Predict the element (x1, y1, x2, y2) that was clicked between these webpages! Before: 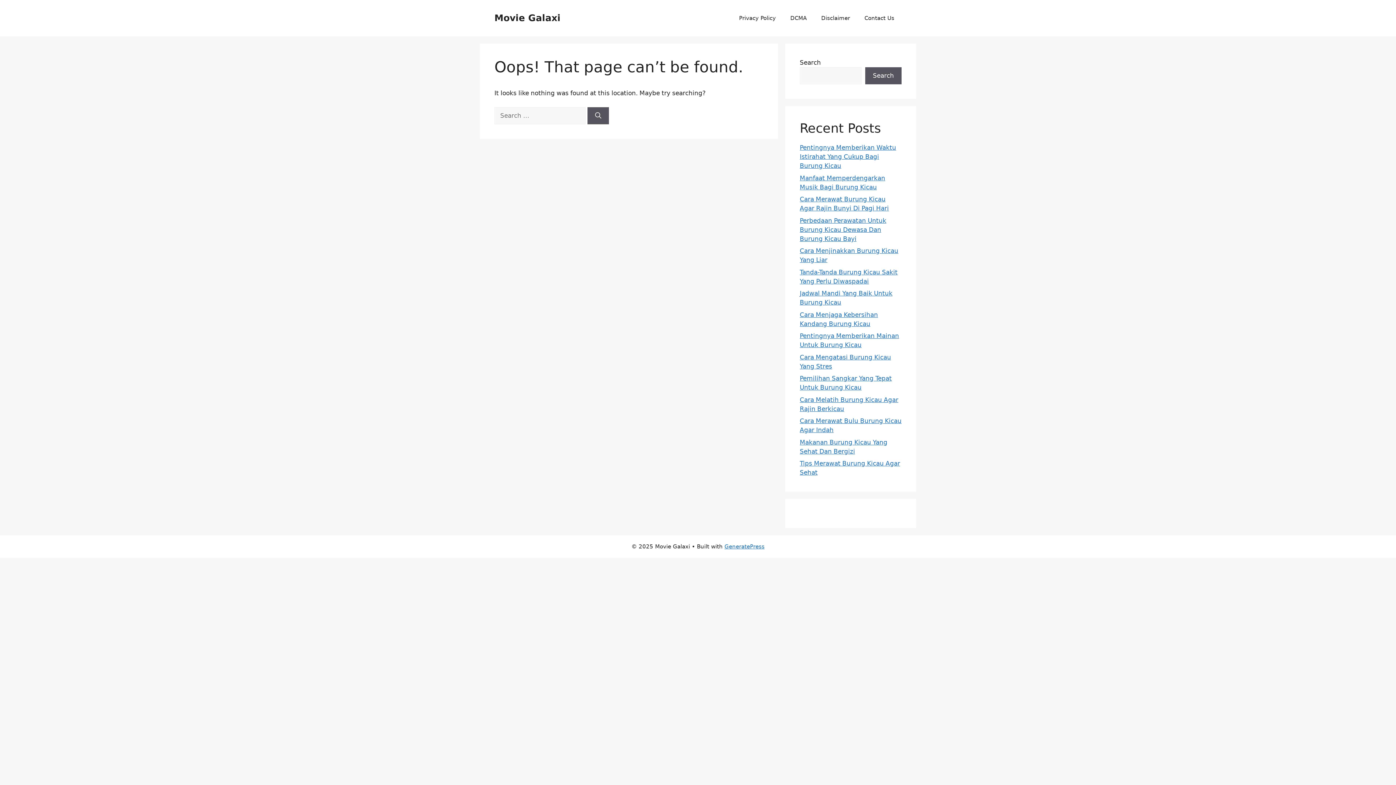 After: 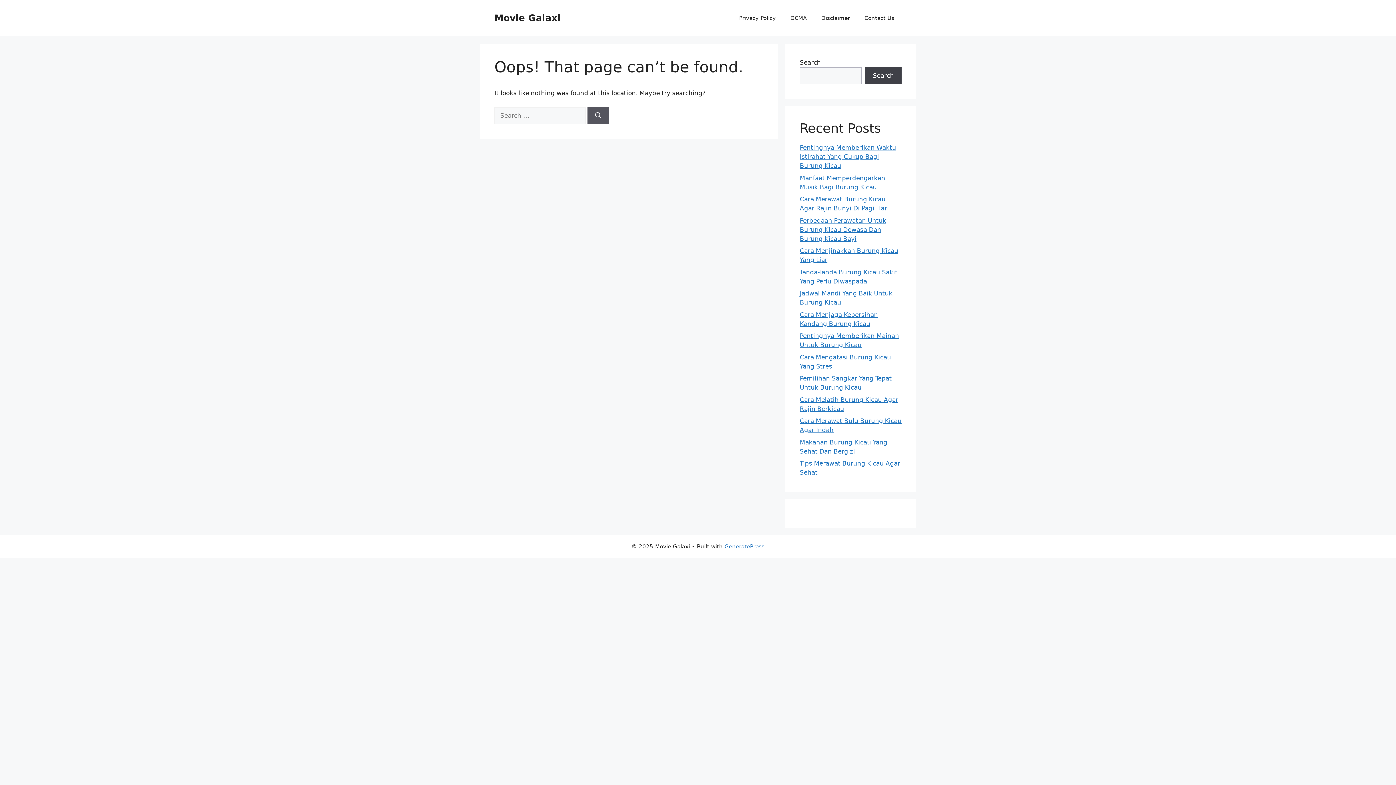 Action: label: Search bbox: (865, 67, 901, 84)